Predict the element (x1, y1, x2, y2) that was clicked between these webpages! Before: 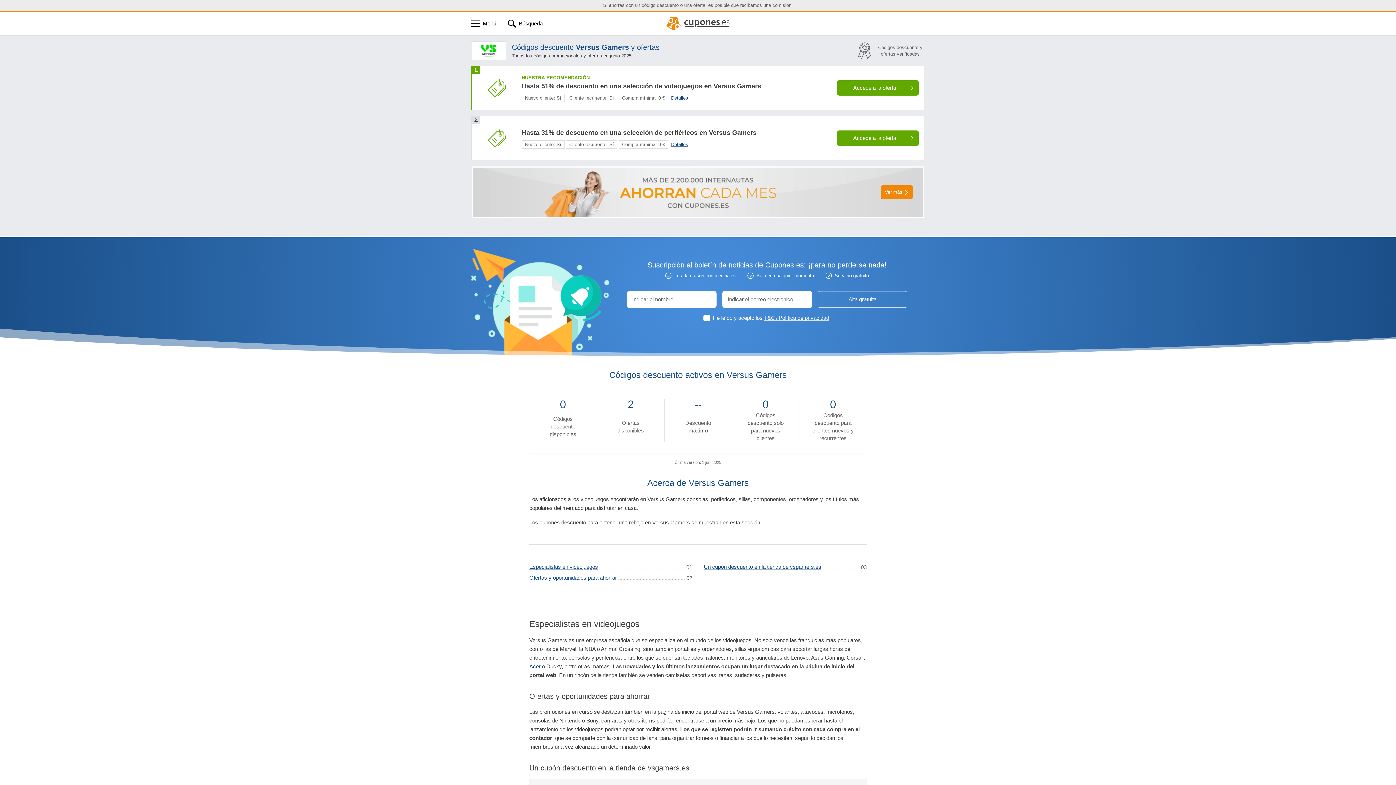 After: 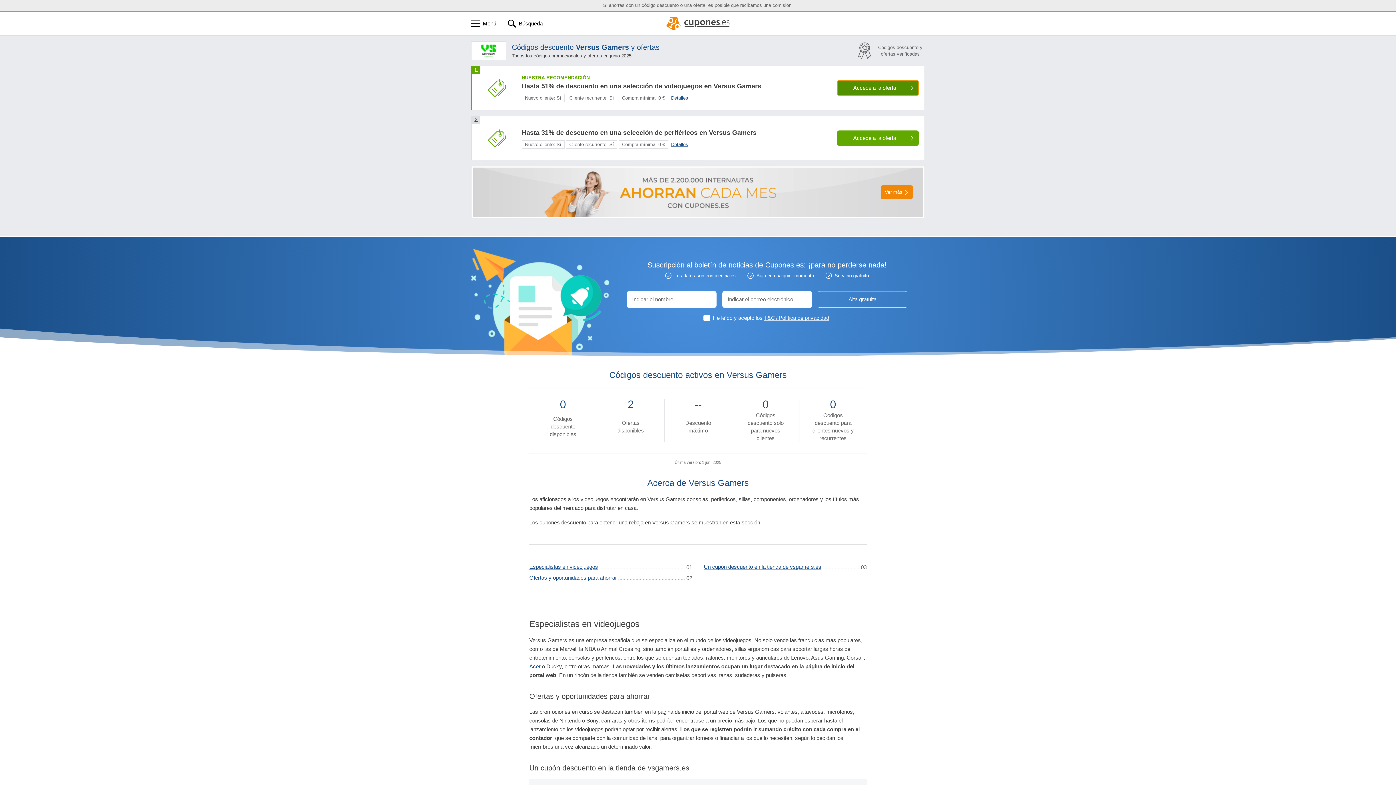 Action: bbox: (837, 80, 918, 95) label: Accede a la oferta